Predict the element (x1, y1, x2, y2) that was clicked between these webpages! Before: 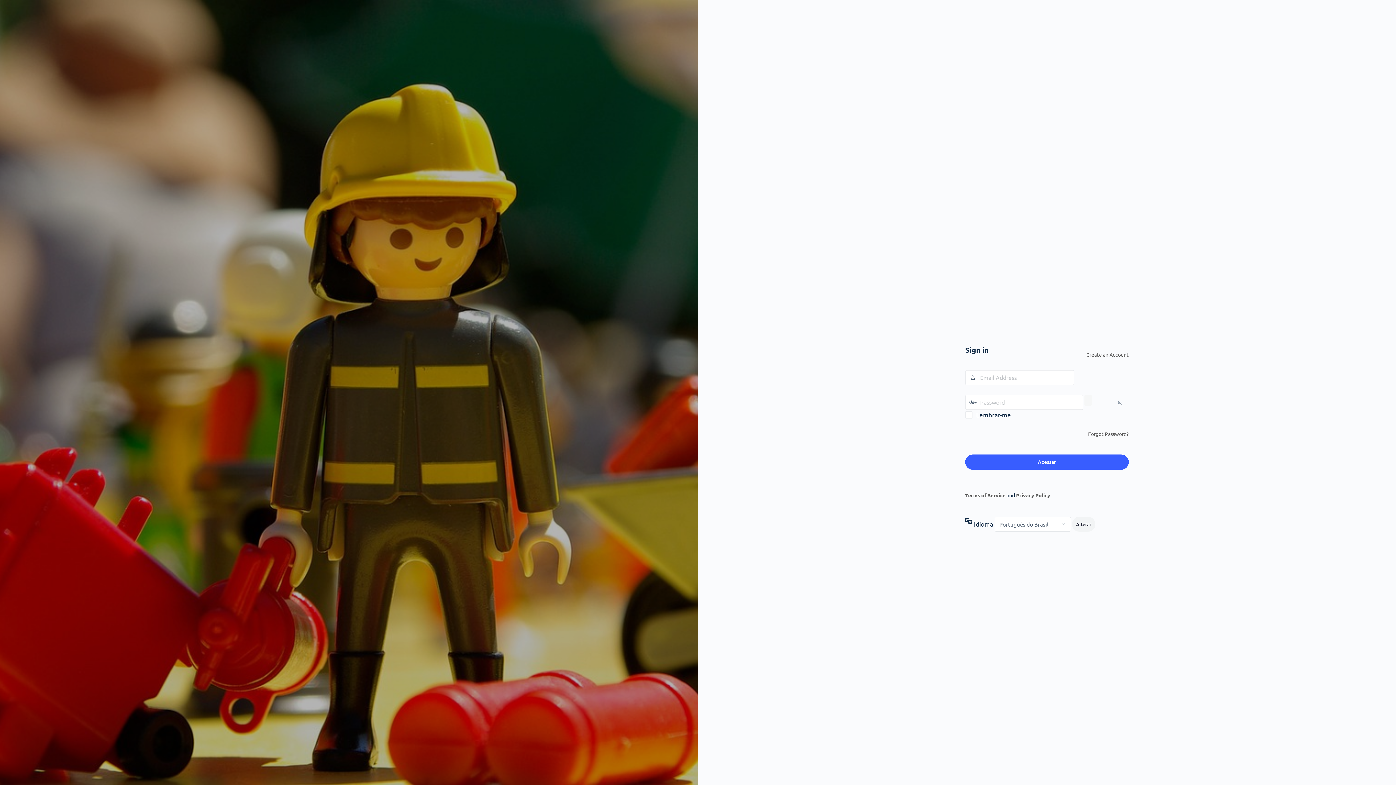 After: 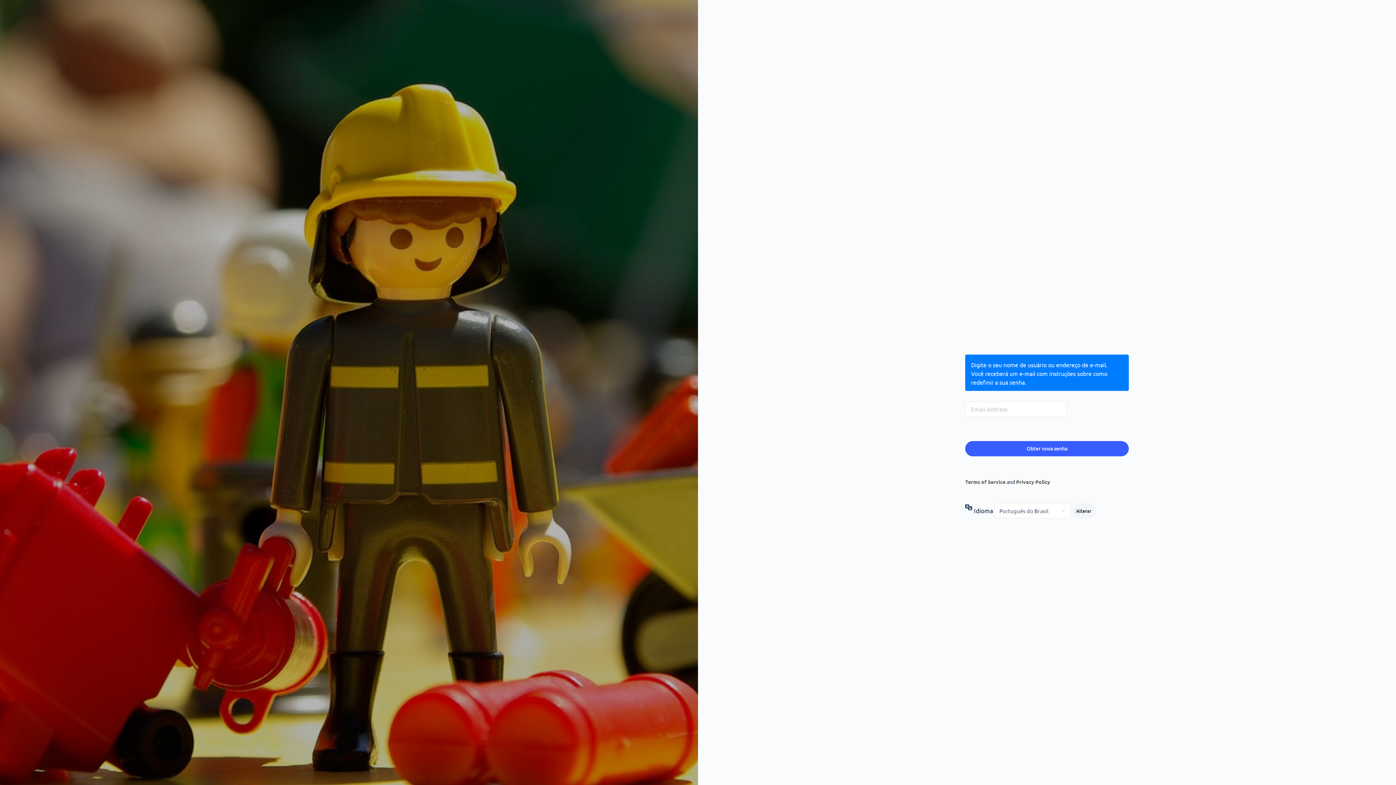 Action: label: Forgot Password? bbox: (1088, 430, 1129, 437)